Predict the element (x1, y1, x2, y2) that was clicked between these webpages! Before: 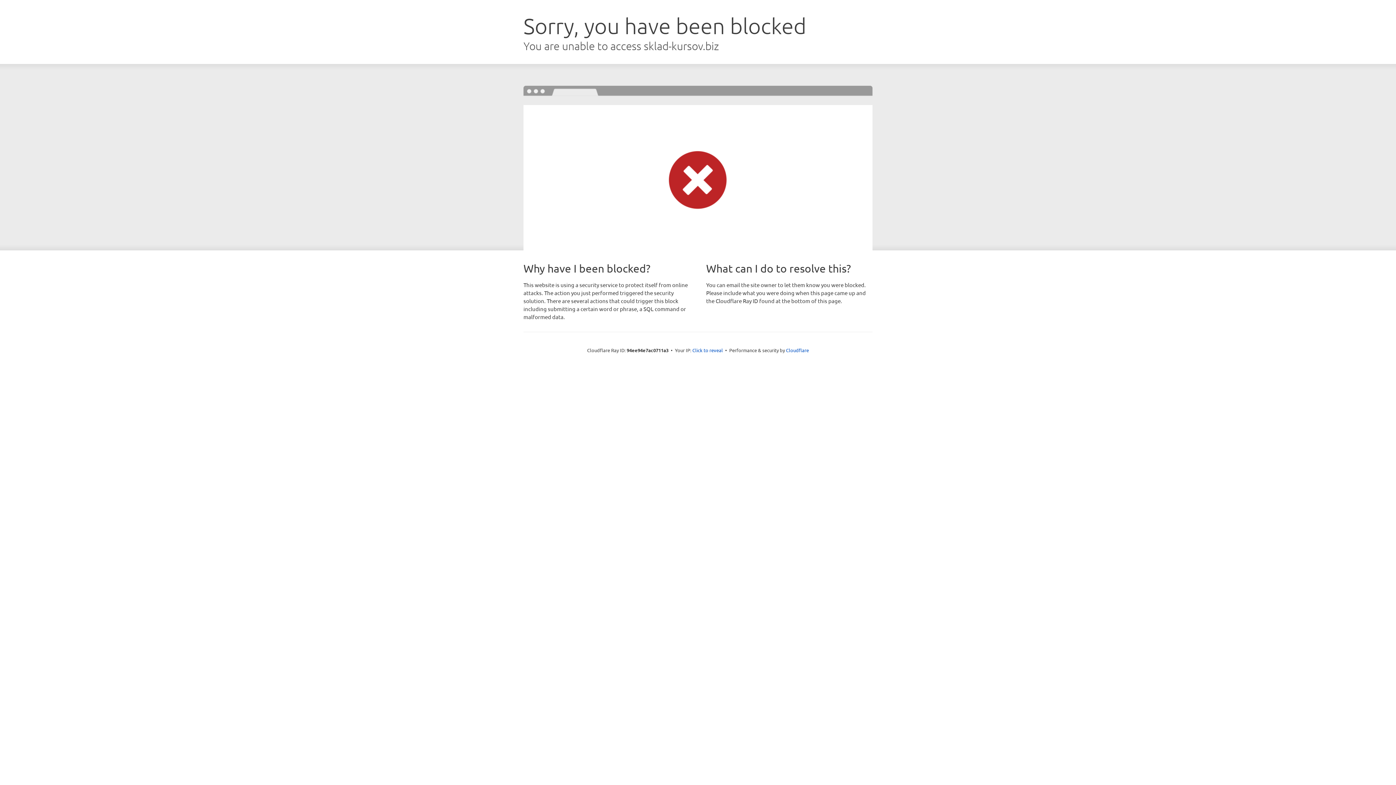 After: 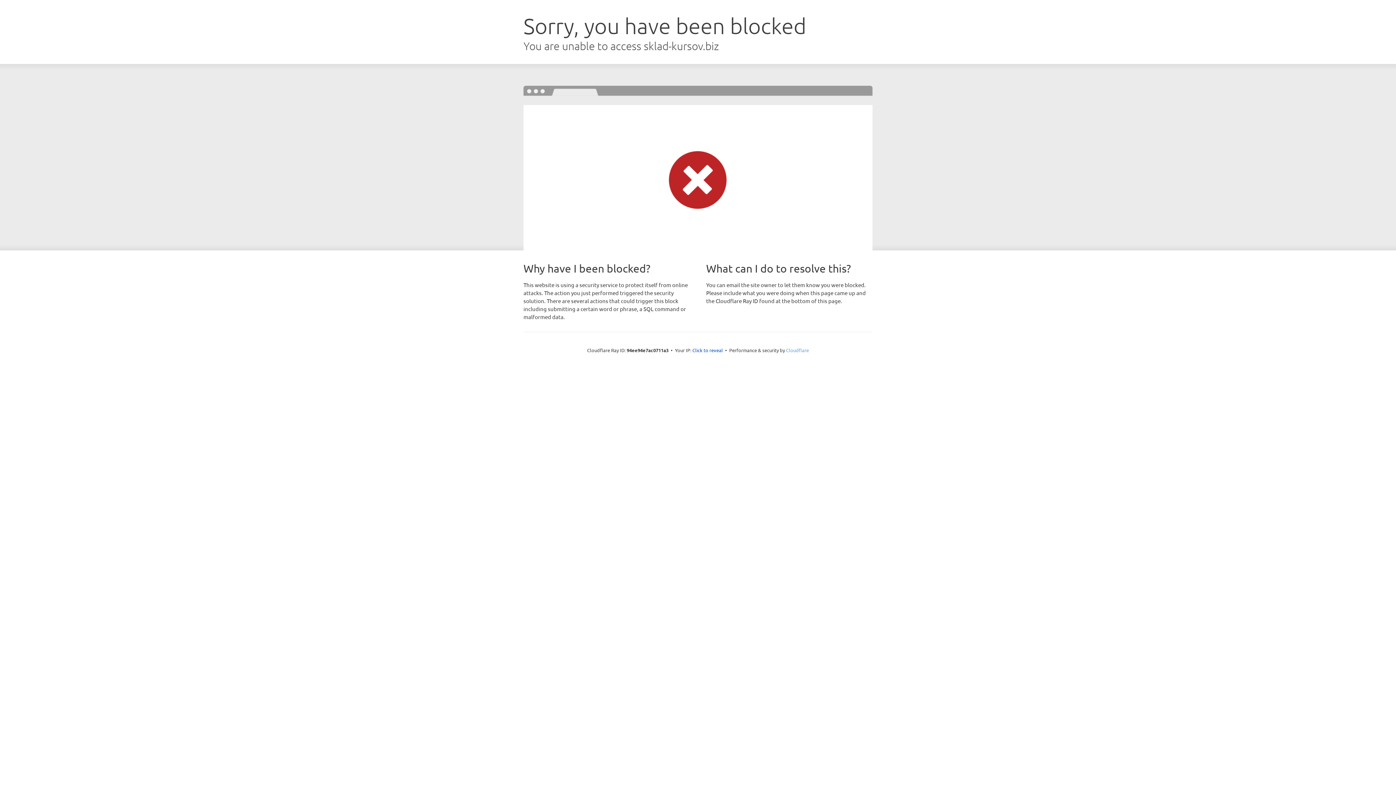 Action: label: Cloudflare bbox: (786, 347, 809, 353)